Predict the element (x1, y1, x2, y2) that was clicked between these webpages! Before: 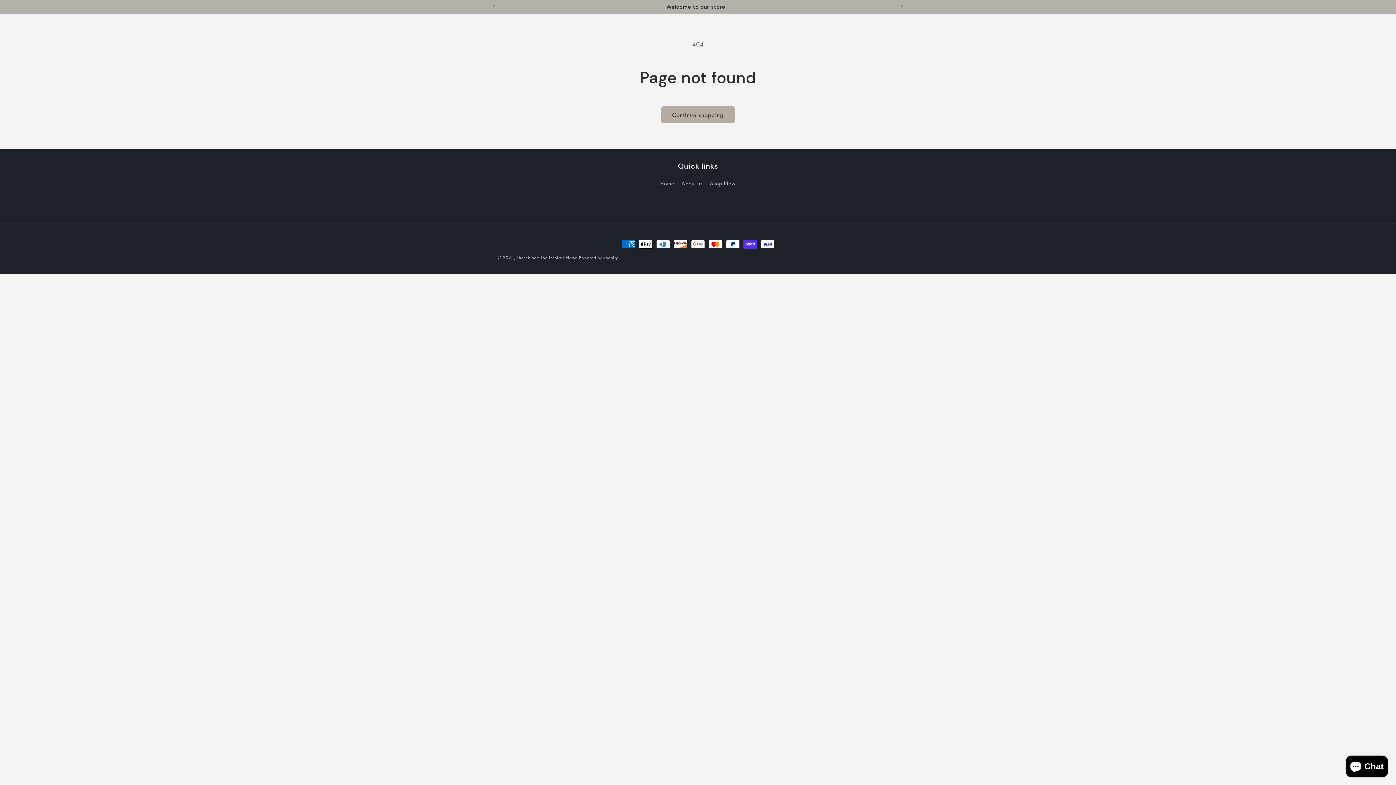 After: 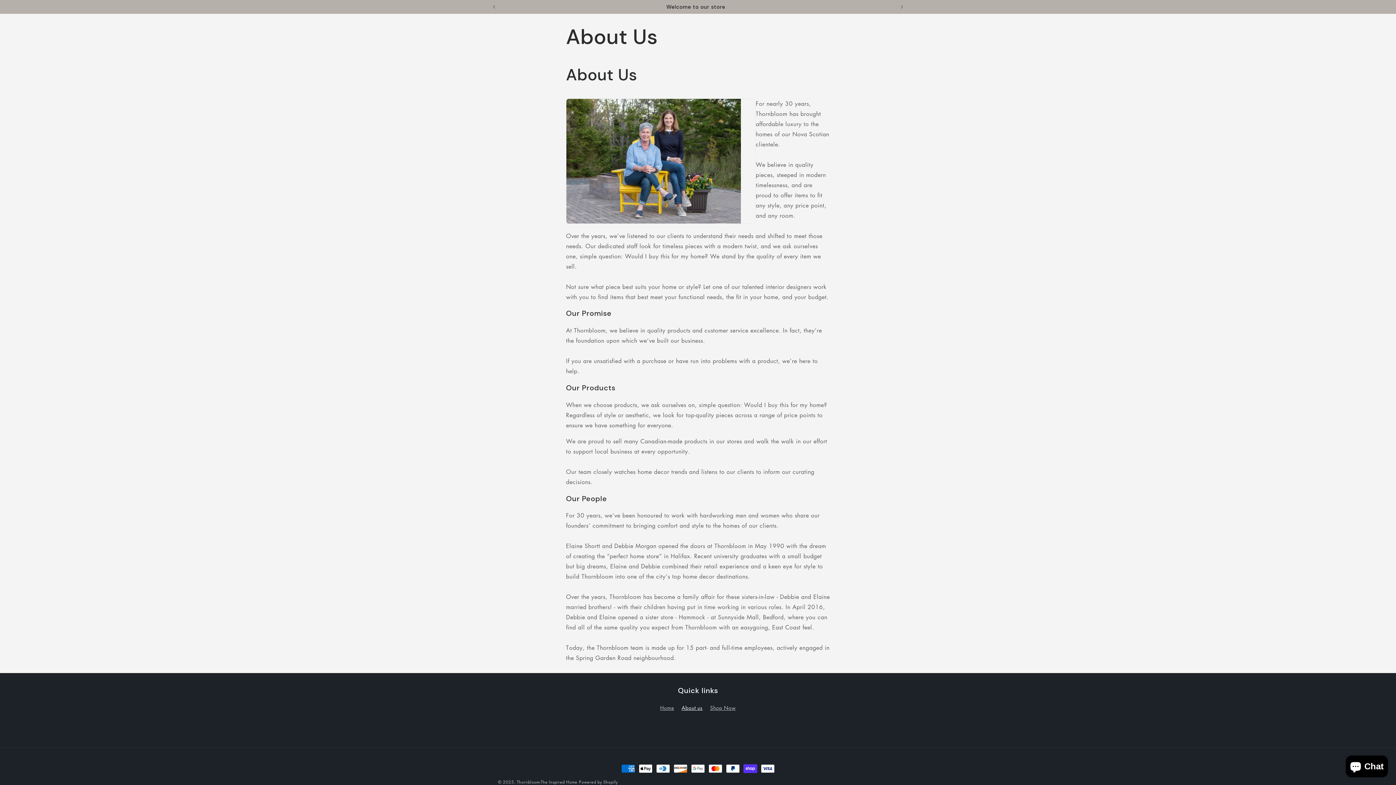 Action: label: About us bbox: (681, 178, 702, 188)